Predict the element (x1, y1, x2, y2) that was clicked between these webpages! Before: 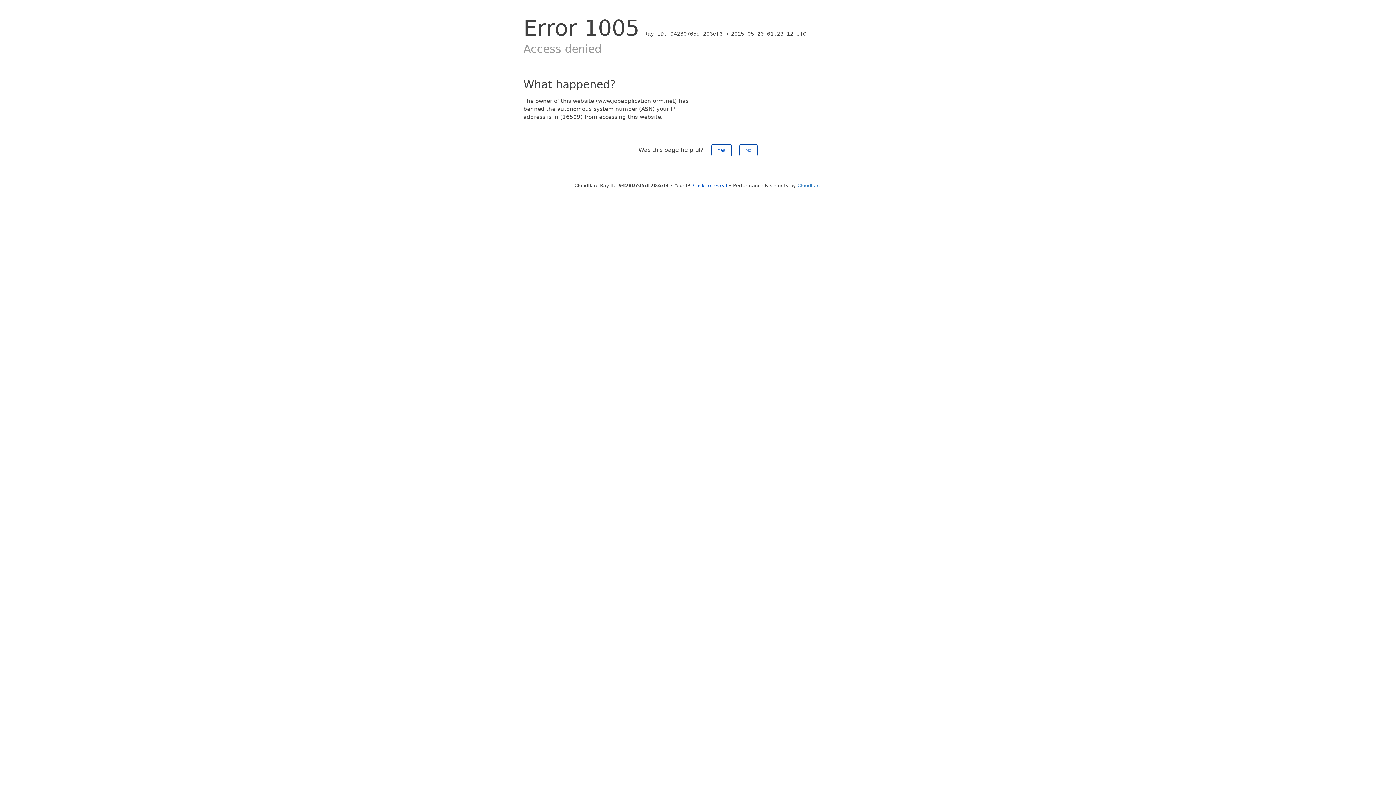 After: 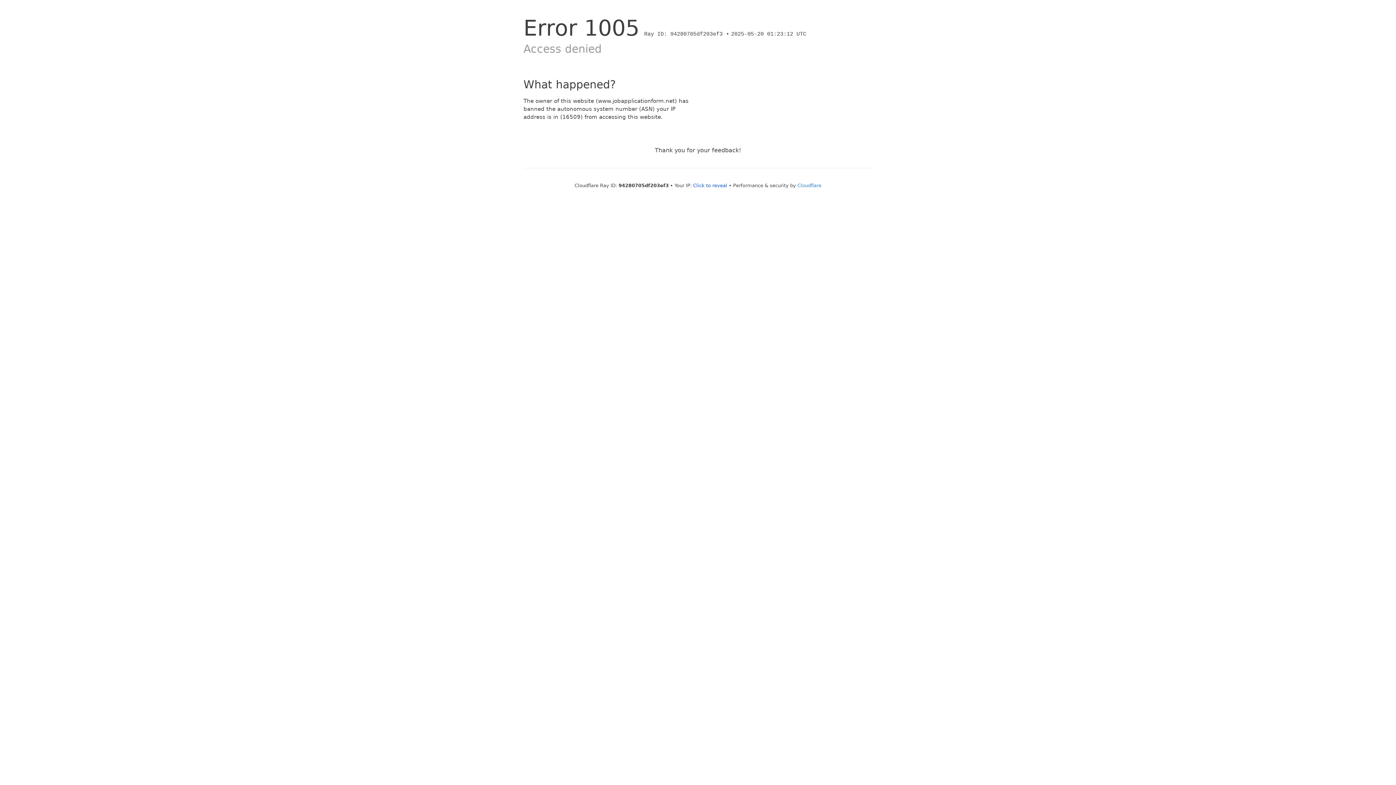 Action: label: Yes bbox: (711, 144, 731, 156)